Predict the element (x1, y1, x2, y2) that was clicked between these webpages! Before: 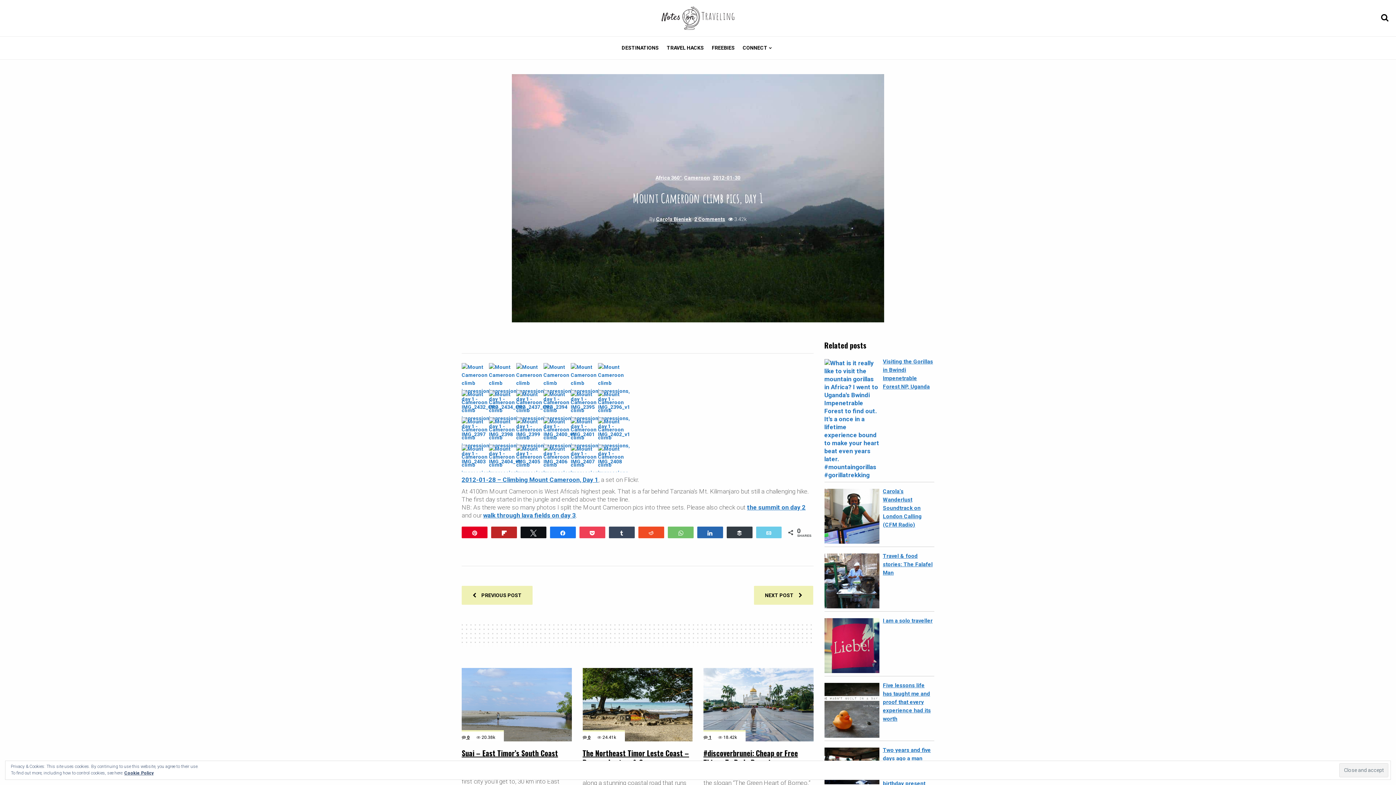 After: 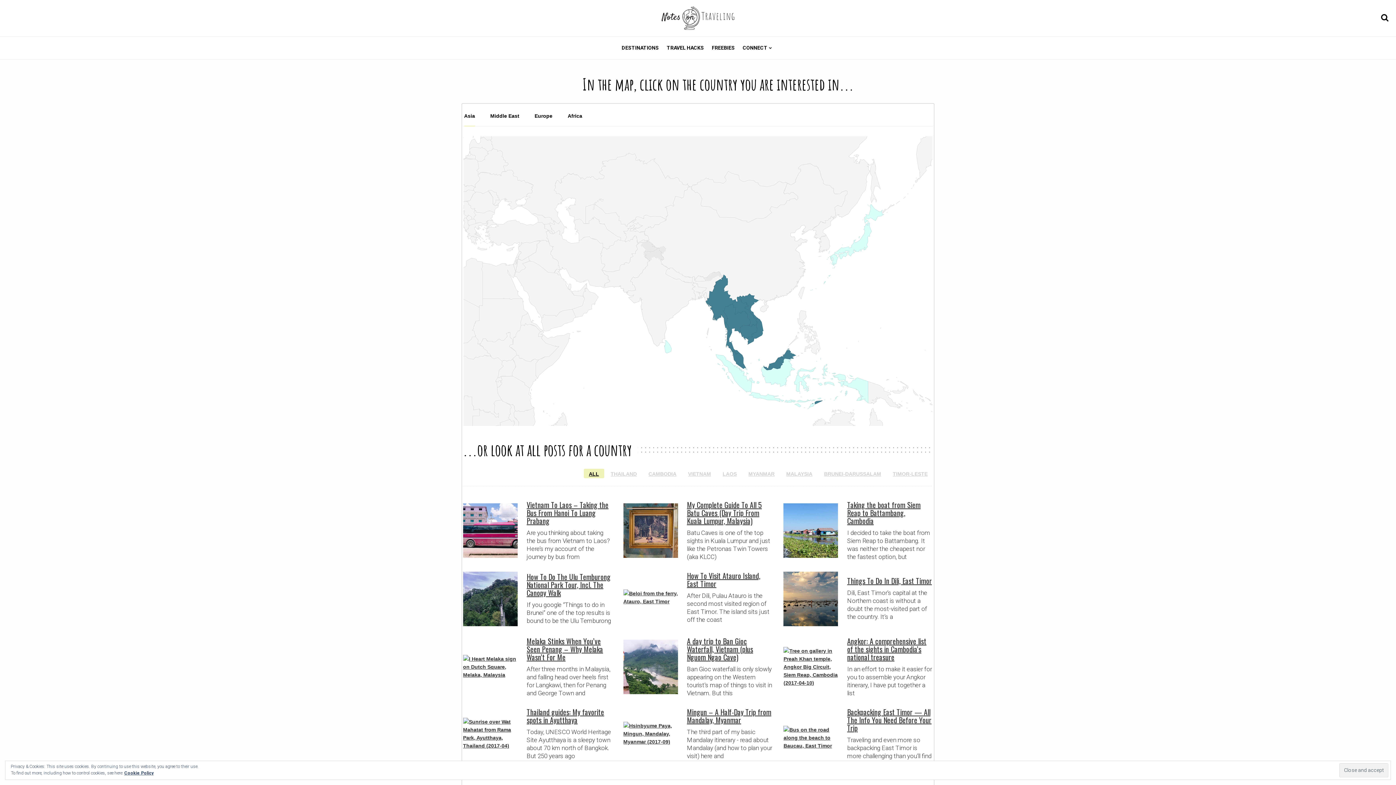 Action: label: DESTINATIONS bbox: (617, 36, 662, 59)